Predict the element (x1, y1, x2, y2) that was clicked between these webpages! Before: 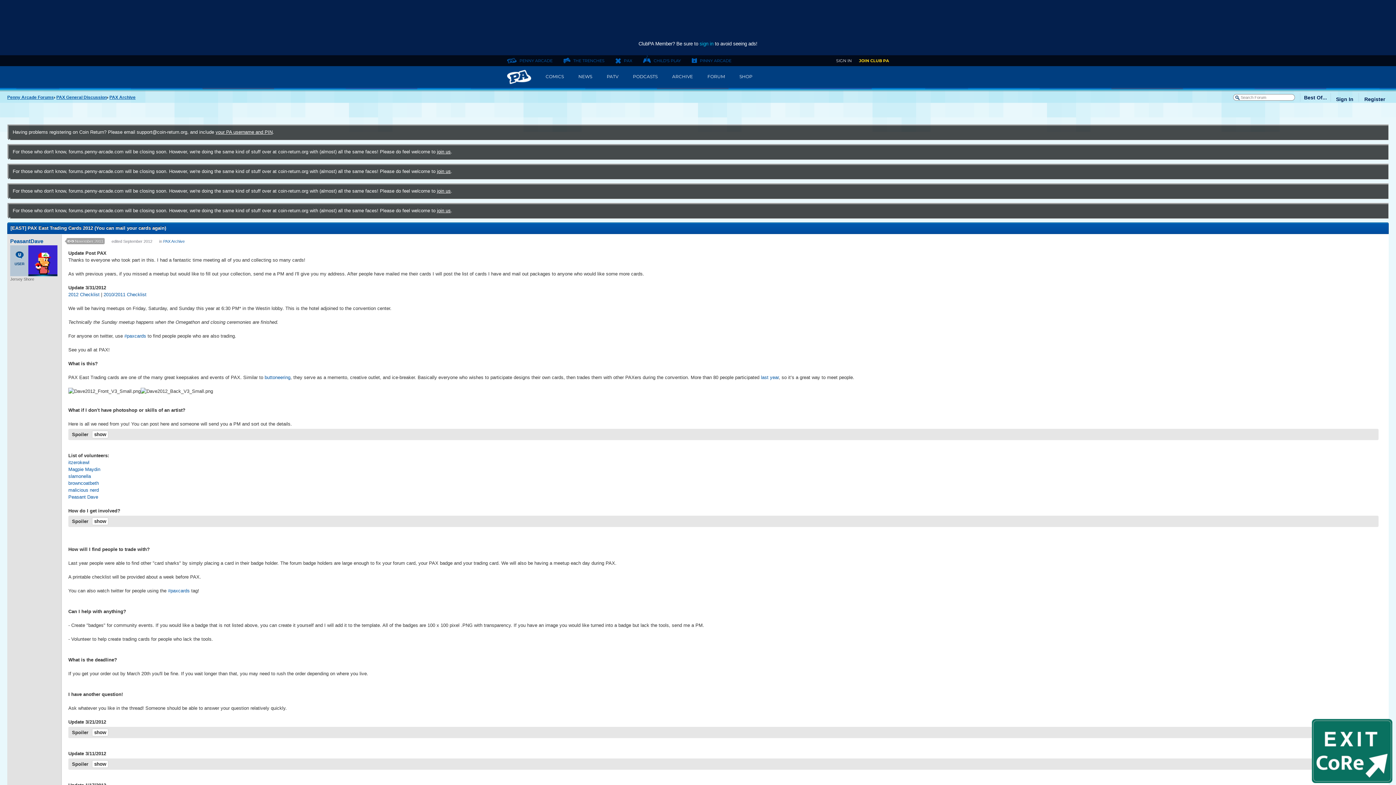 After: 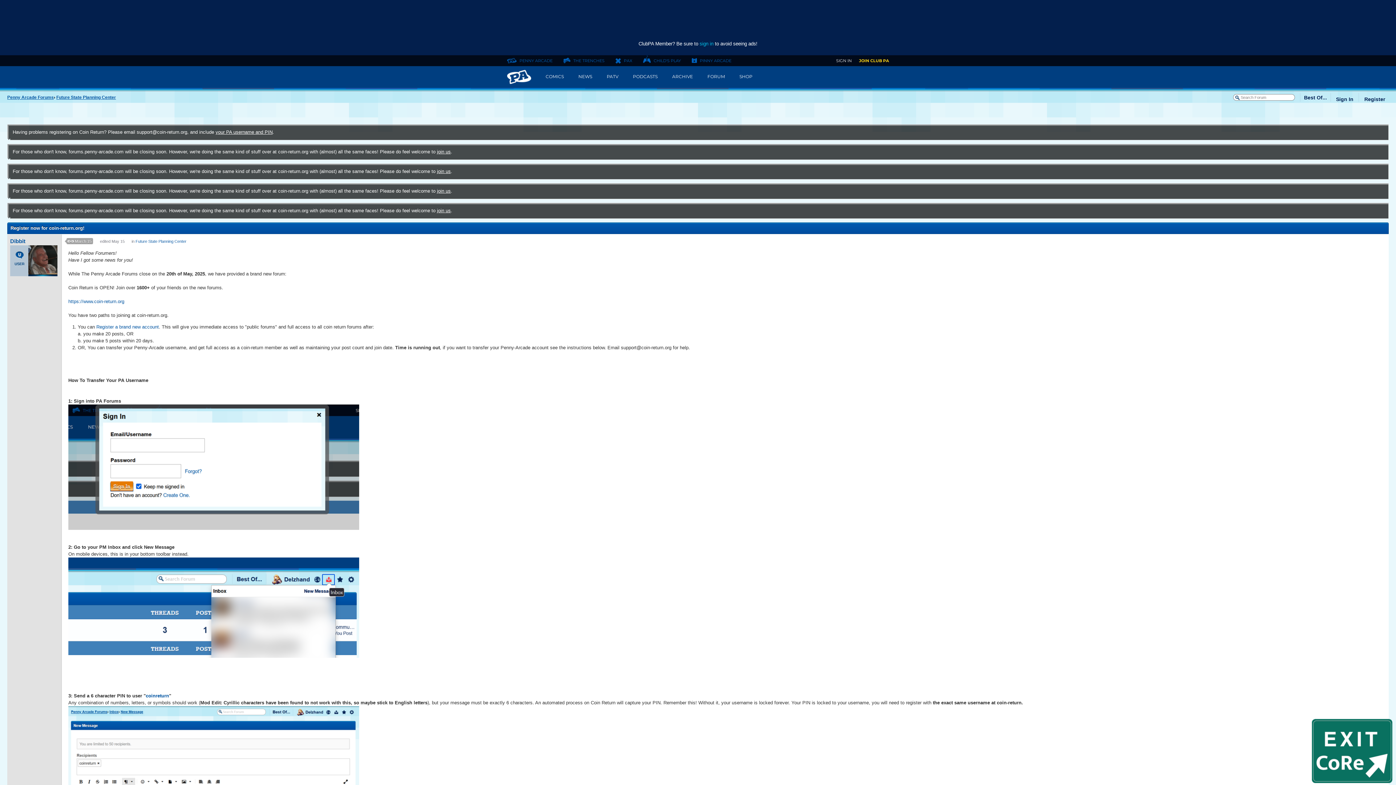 Action: bbox: (437, 149, 450, 154) label: join us